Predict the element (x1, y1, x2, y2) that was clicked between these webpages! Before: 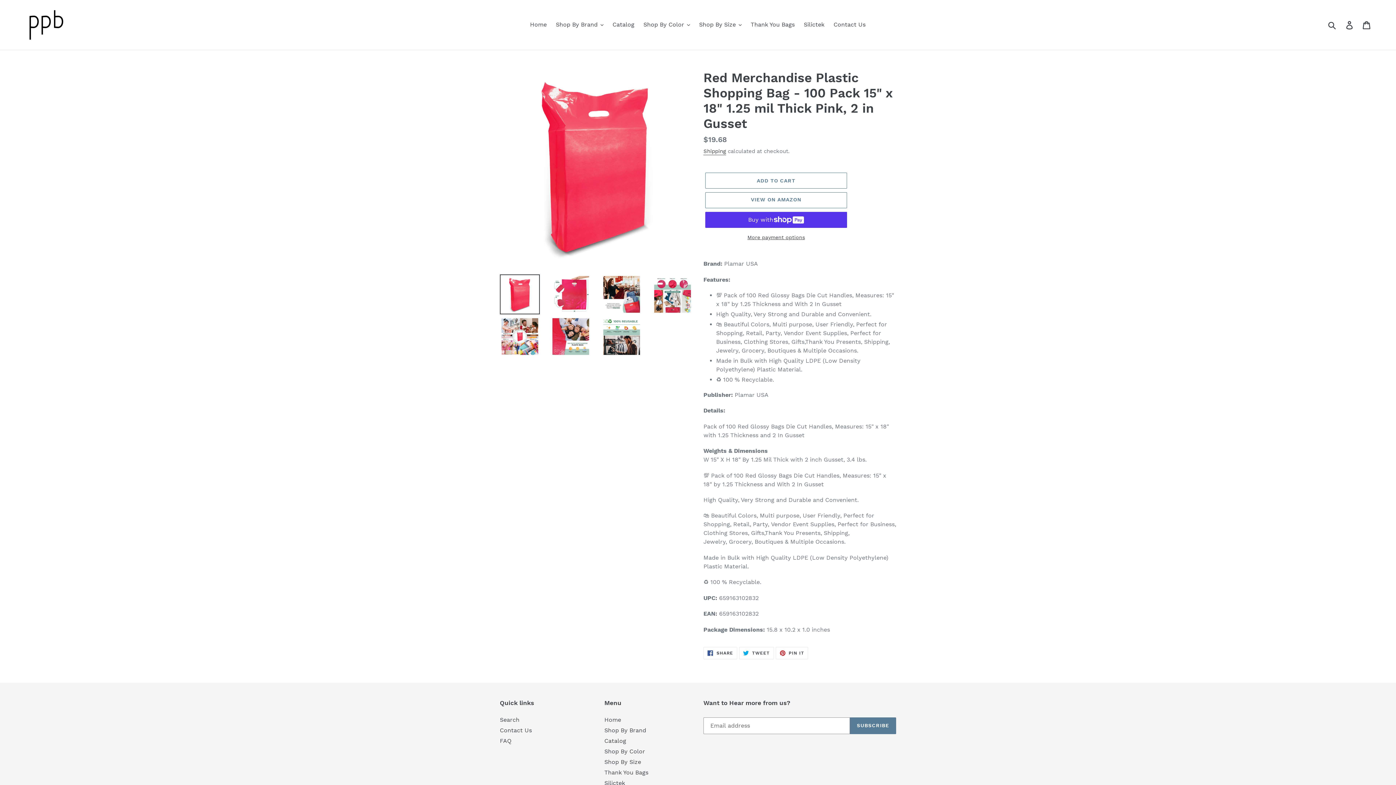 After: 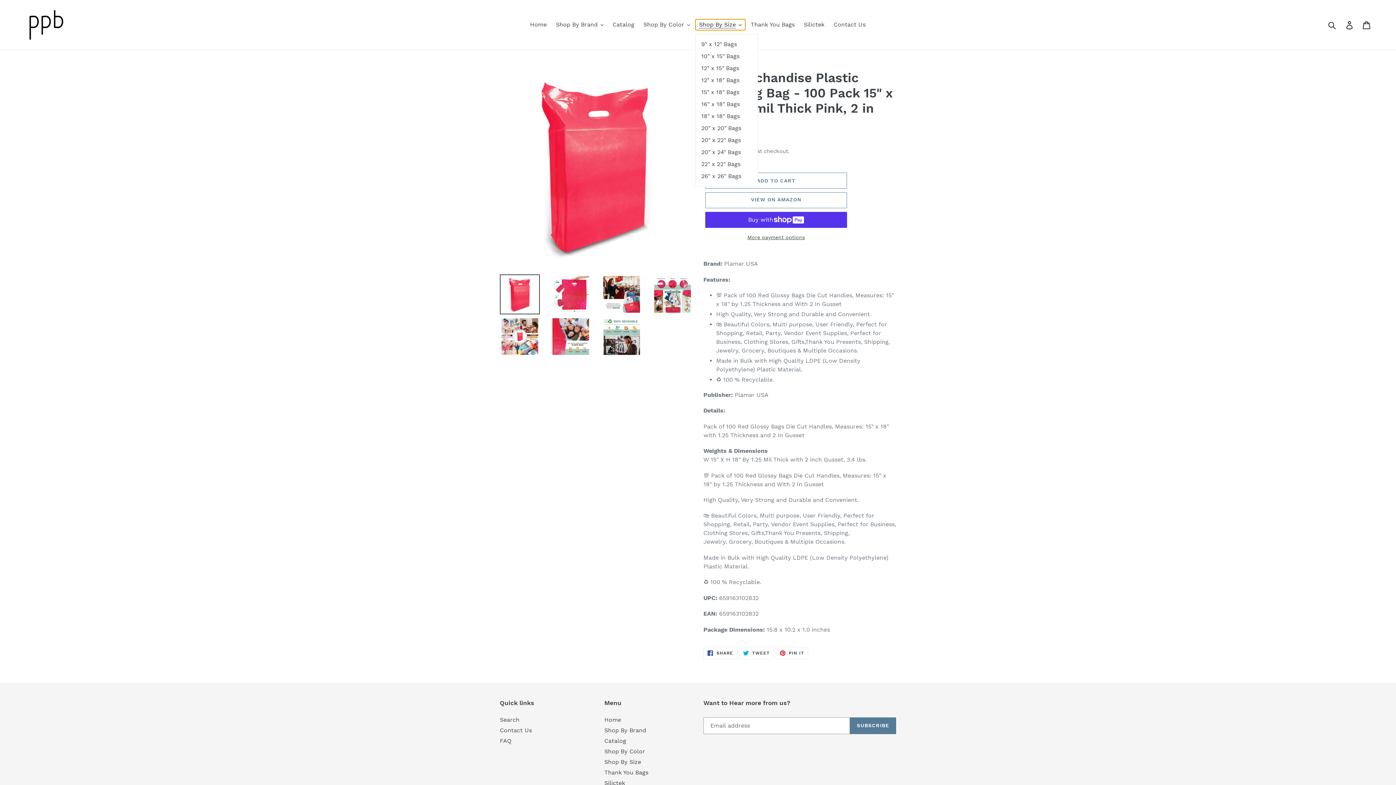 Action: label: Shop By Size bbox: (695, 19, 745, 30)